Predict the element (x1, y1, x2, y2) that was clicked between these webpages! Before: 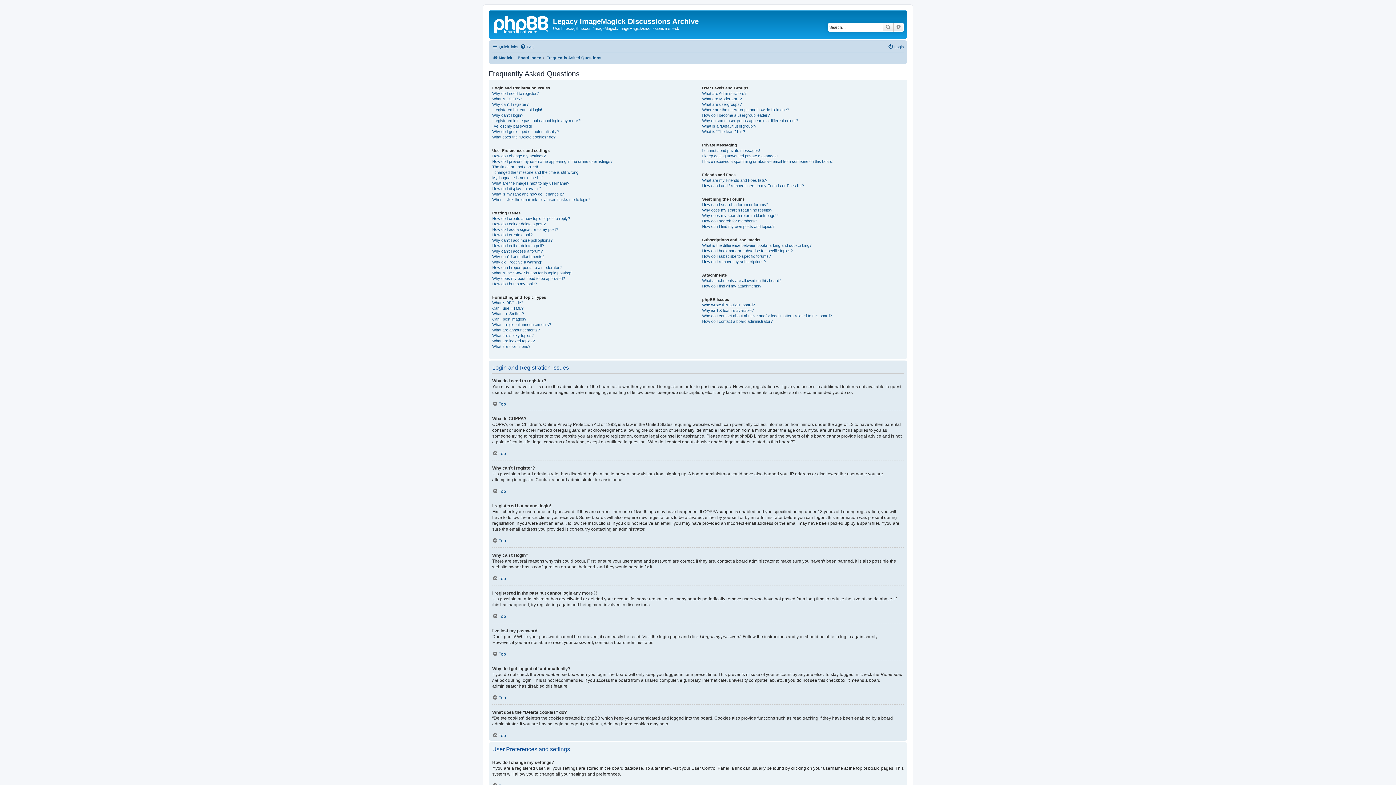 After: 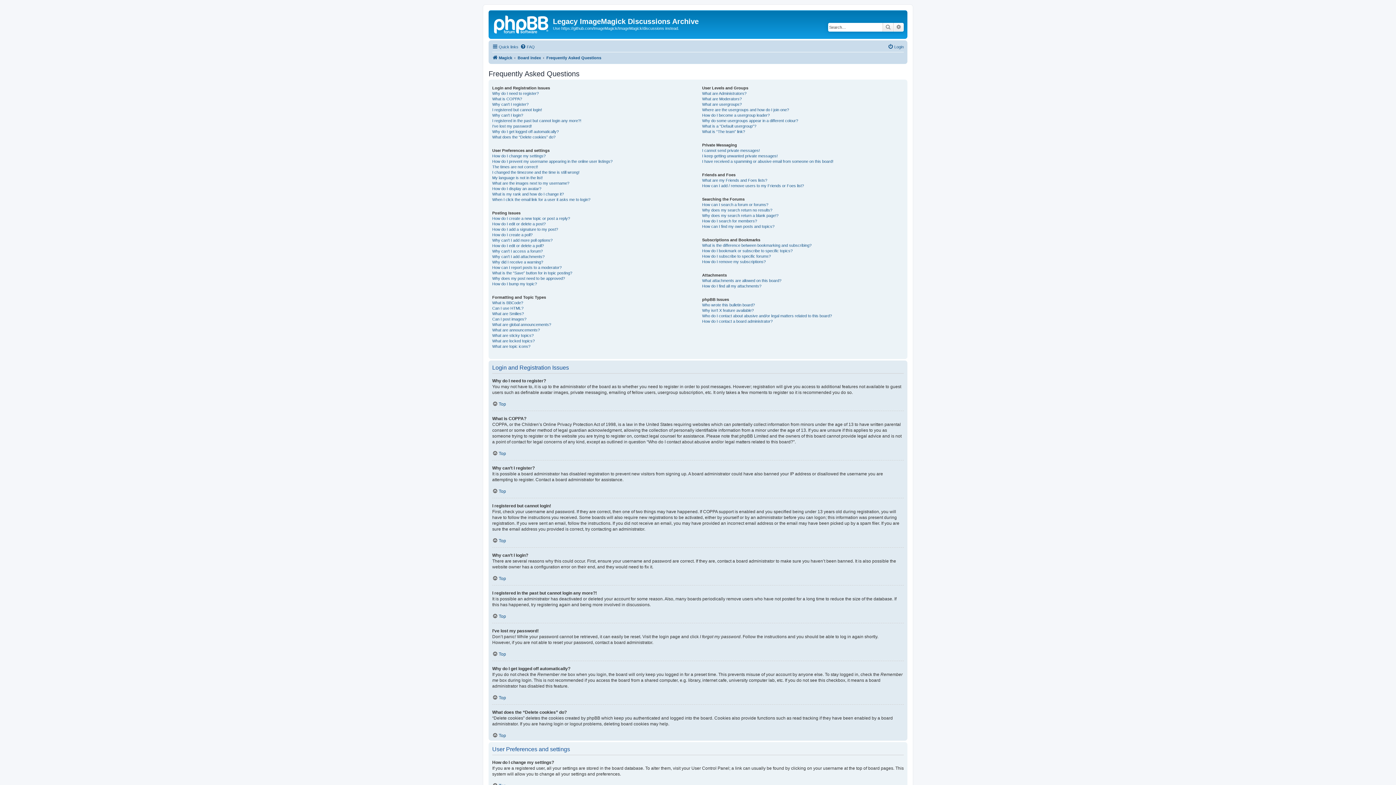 Action: bbox: (520, 42, 534, 51) label: FAQ